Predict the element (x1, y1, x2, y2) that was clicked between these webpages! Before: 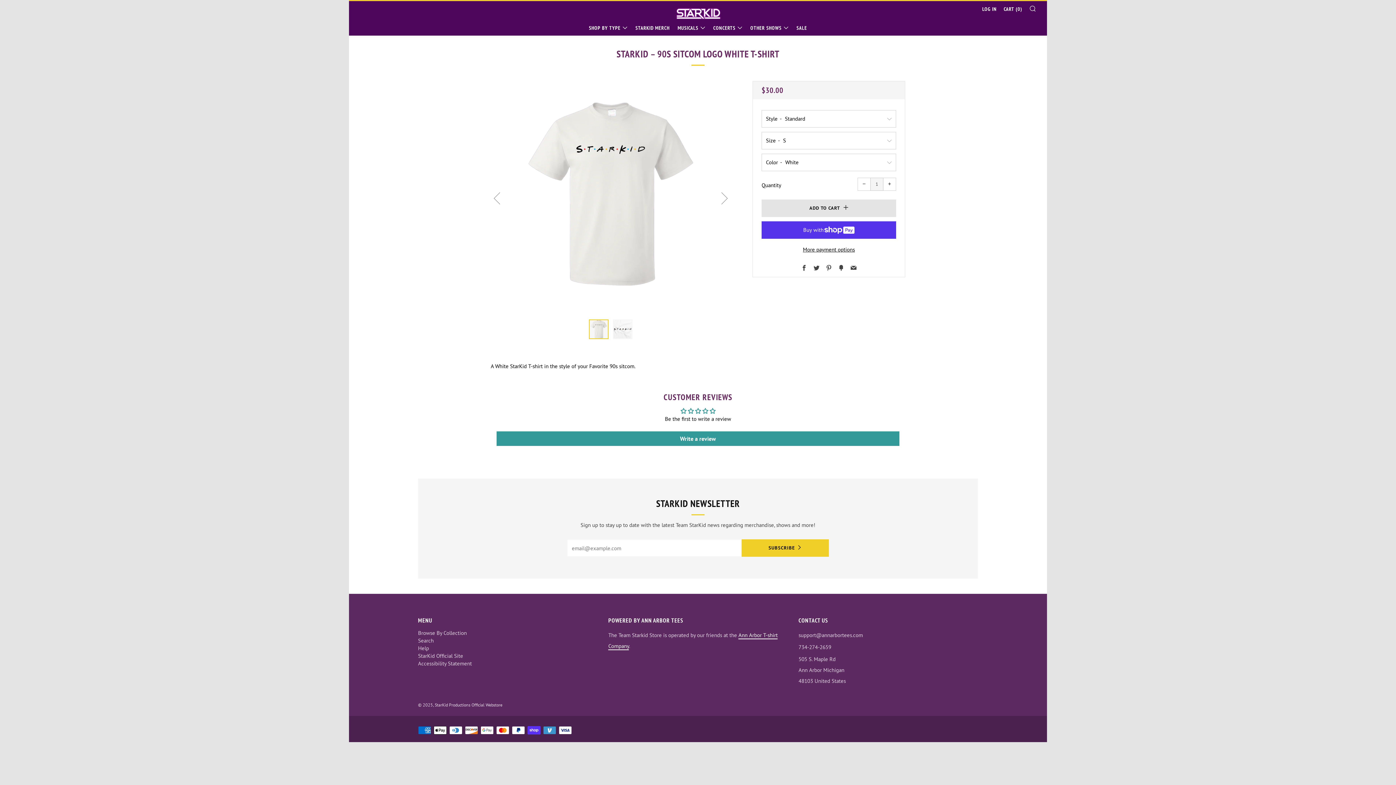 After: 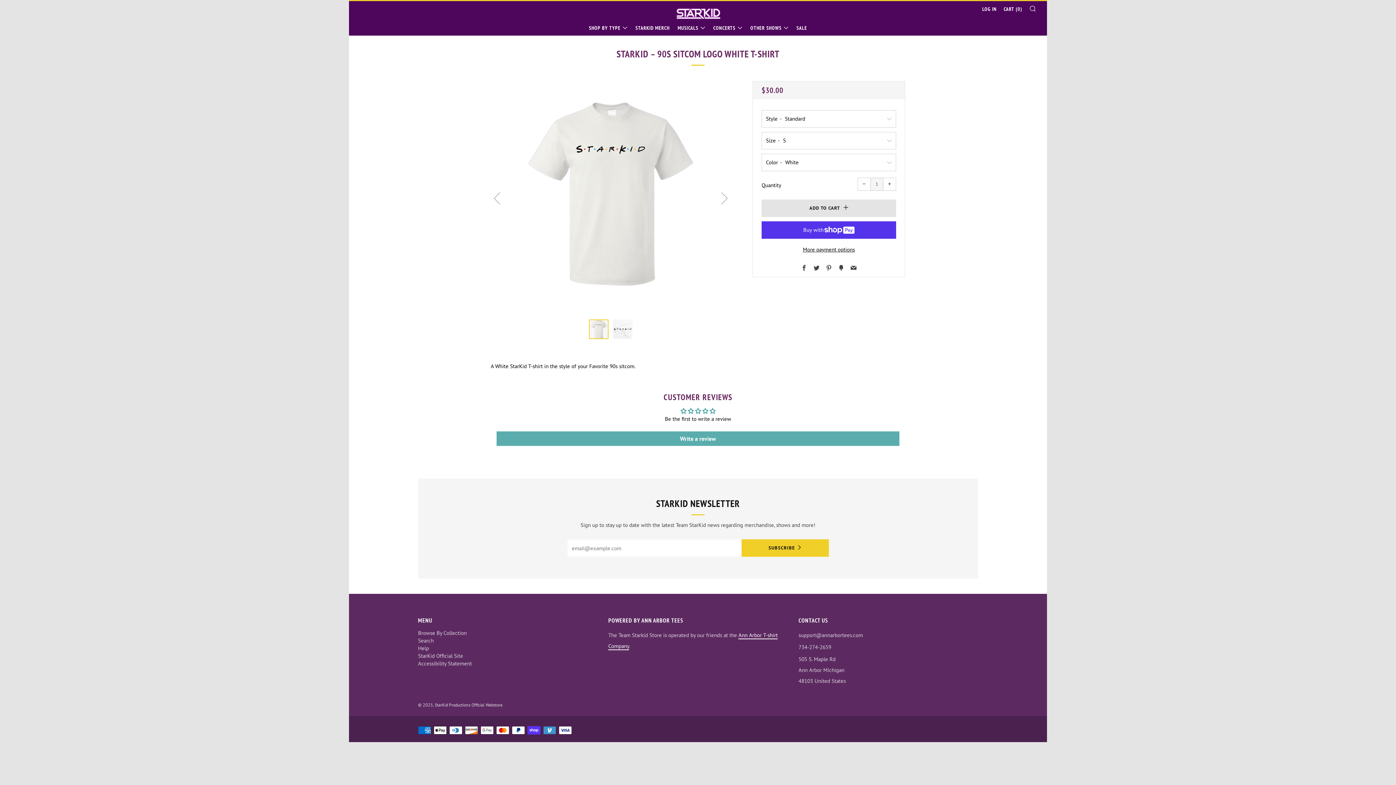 Action: bbox: (496, 431, 899, 446) label: Write a review